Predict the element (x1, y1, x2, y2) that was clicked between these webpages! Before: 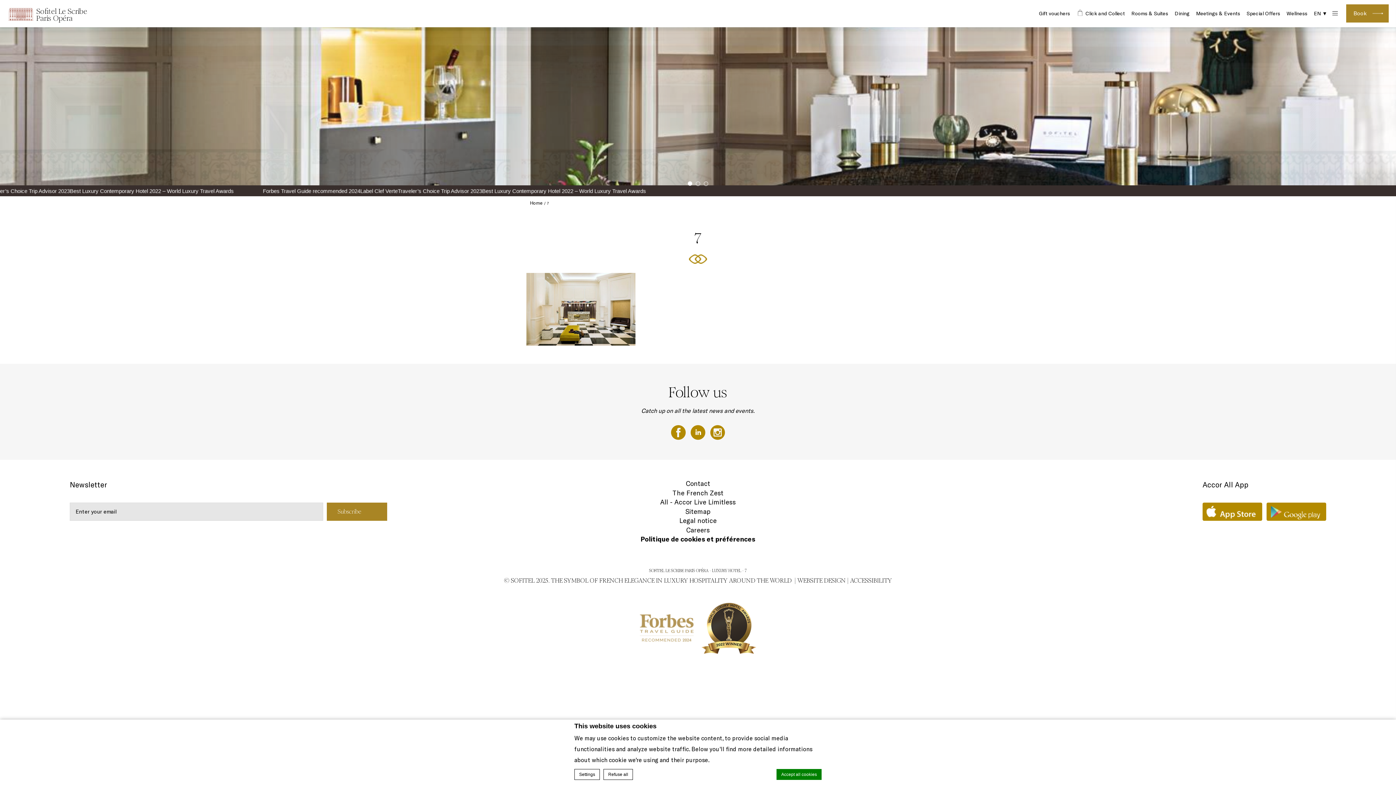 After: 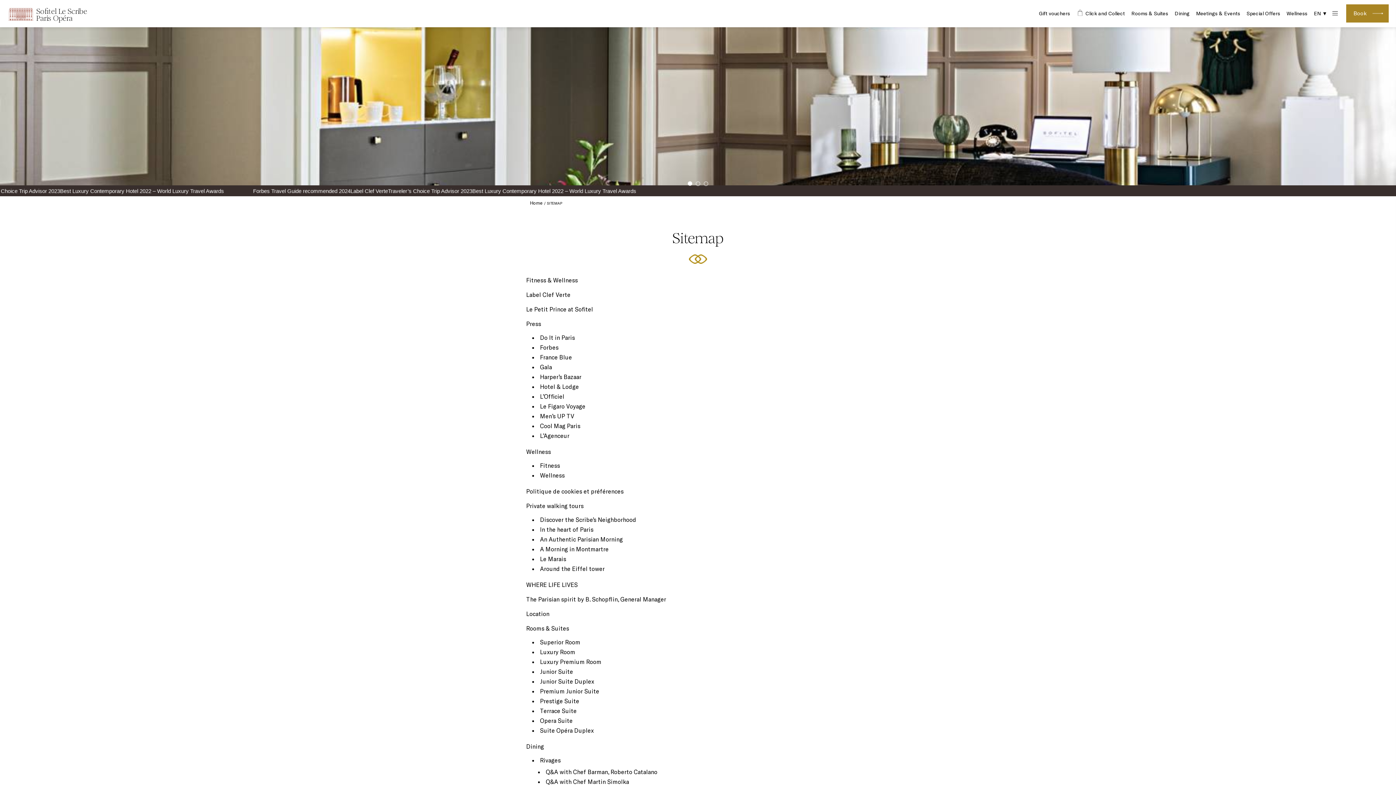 Action: label: Sitemap bbox: (685, 507, 710, 515)